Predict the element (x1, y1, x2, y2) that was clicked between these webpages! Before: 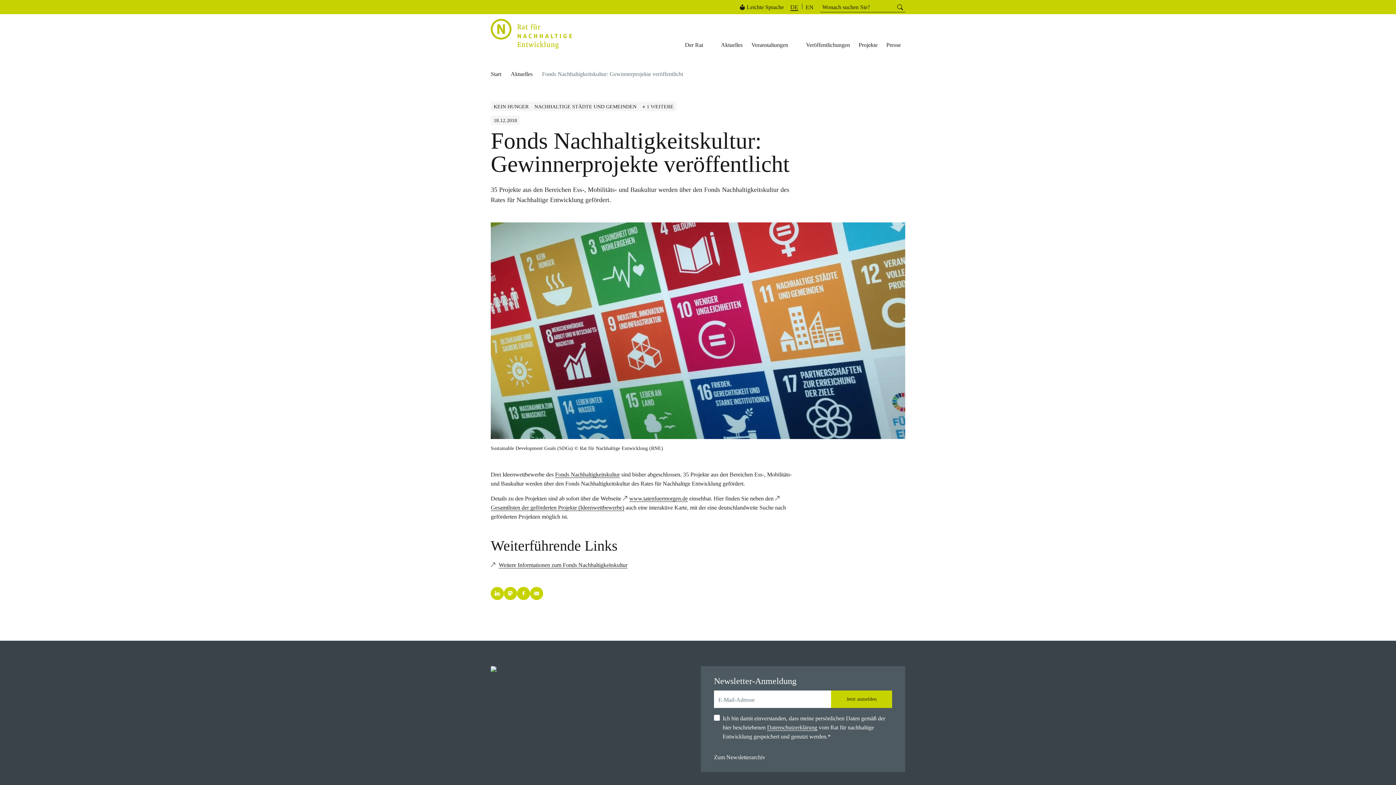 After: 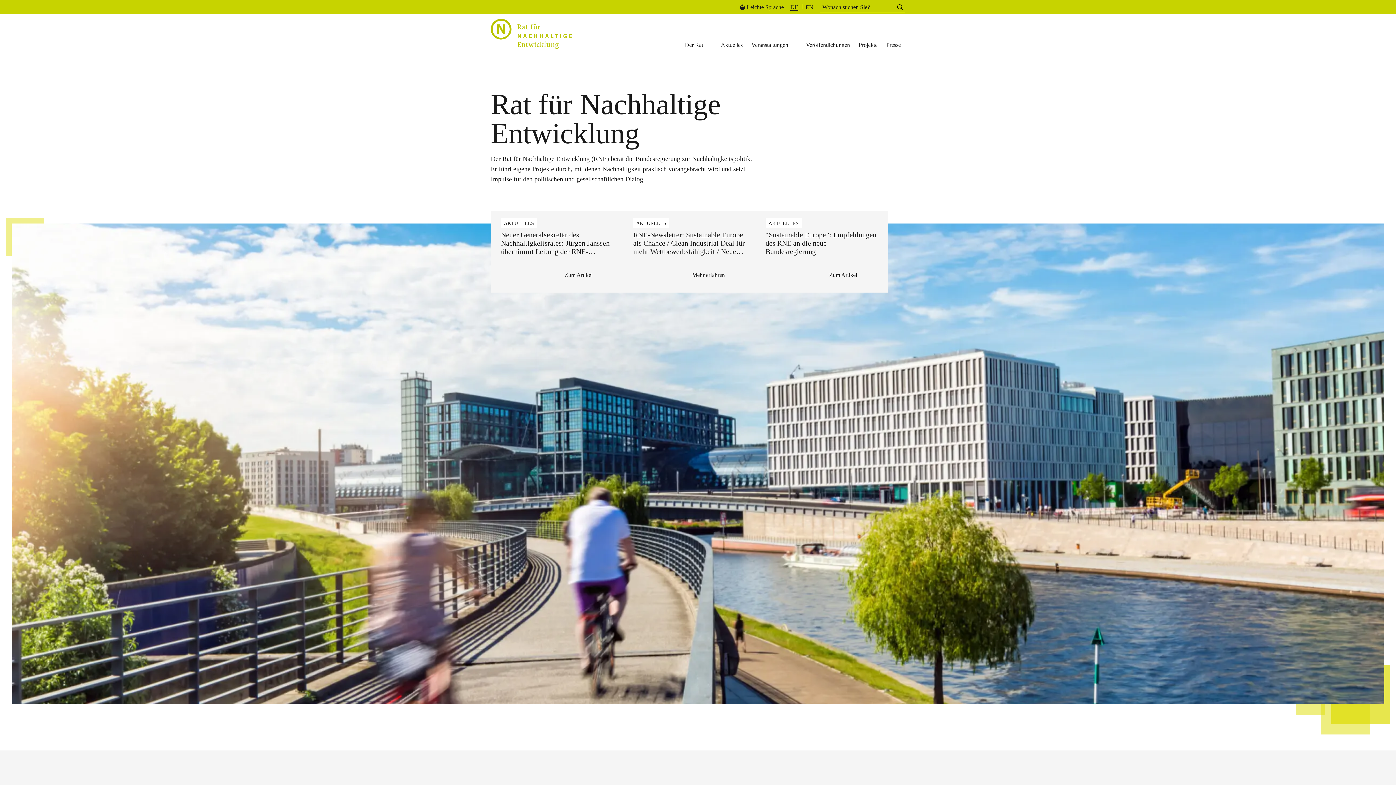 Action: label: Start bbox: (490, 70, 510, 77)